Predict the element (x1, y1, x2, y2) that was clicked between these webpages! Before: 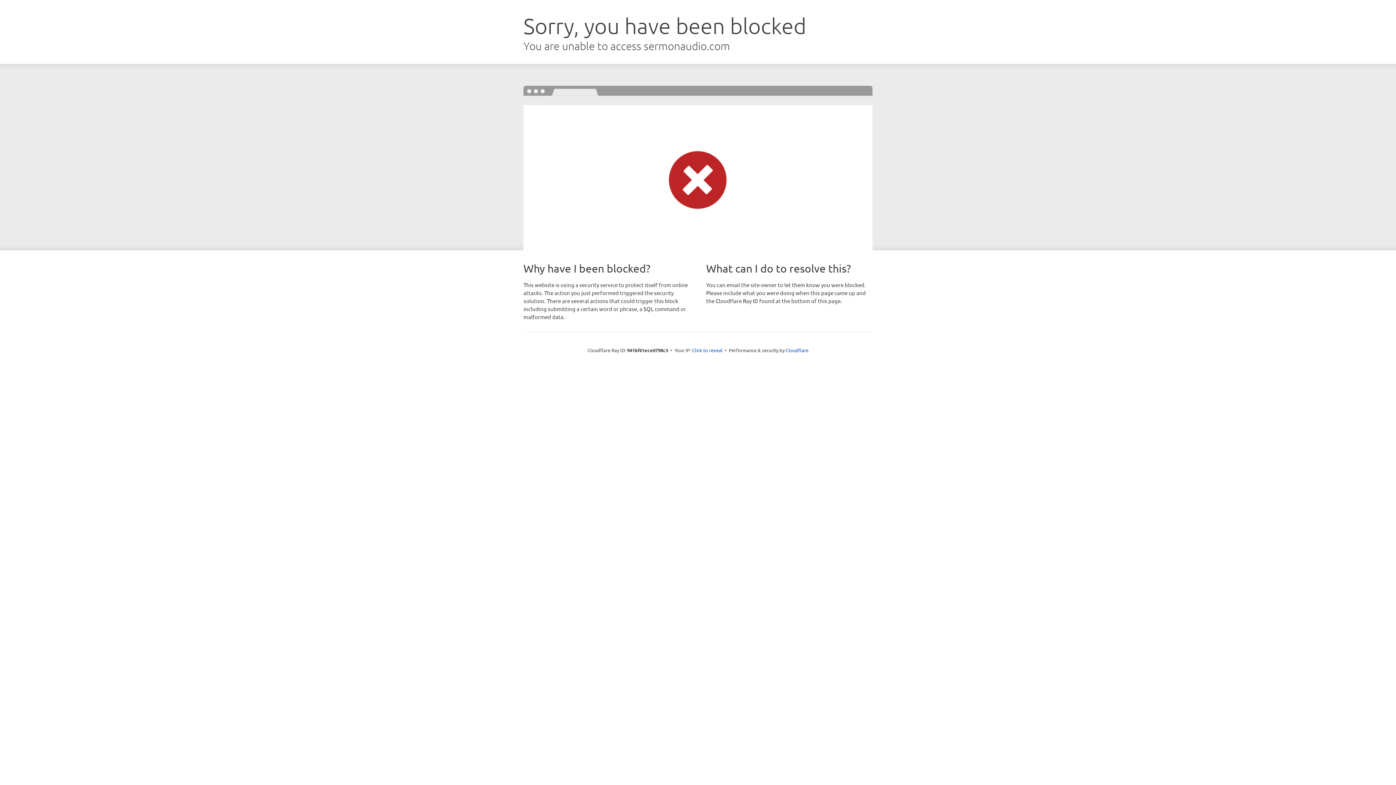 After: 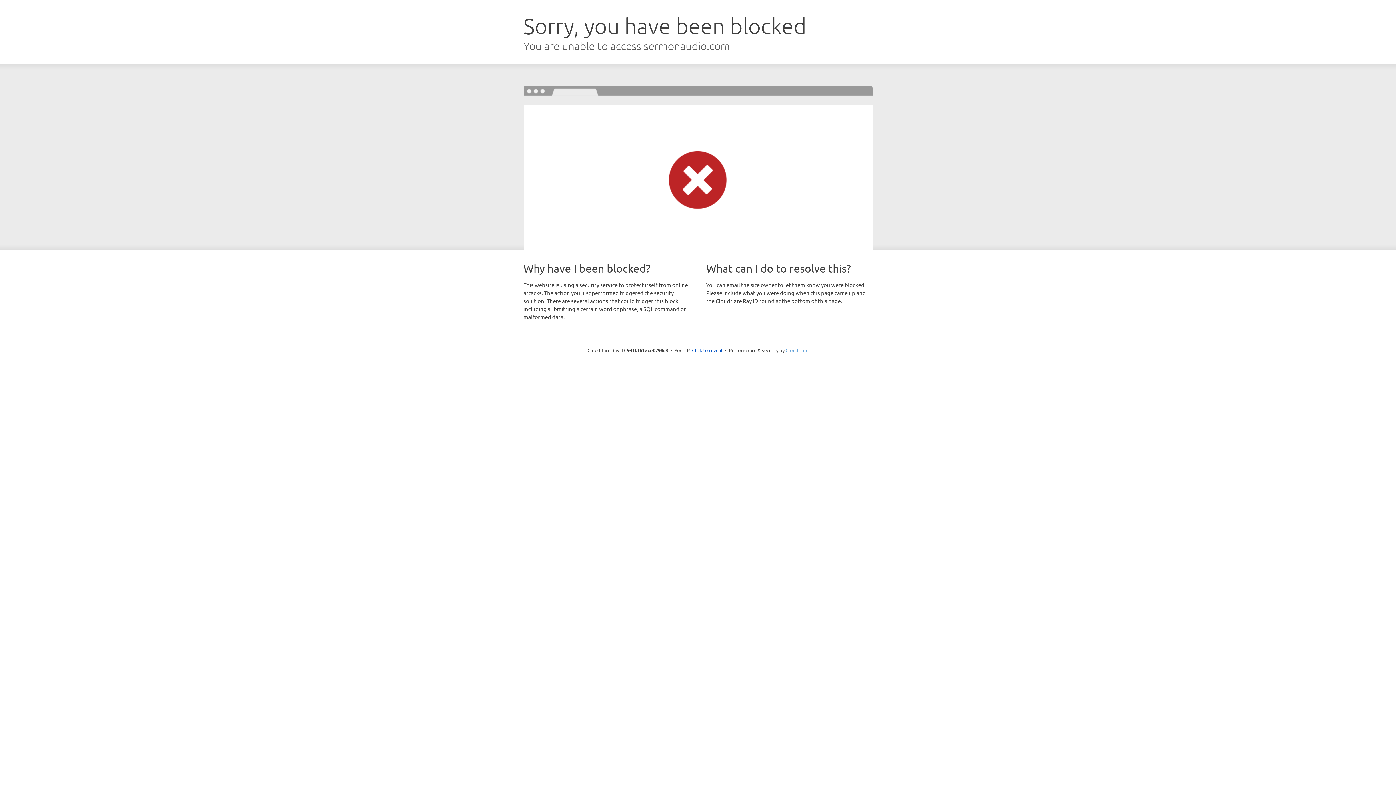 Action: label: Cloudflare bbox: (785, 347, 808, 353)